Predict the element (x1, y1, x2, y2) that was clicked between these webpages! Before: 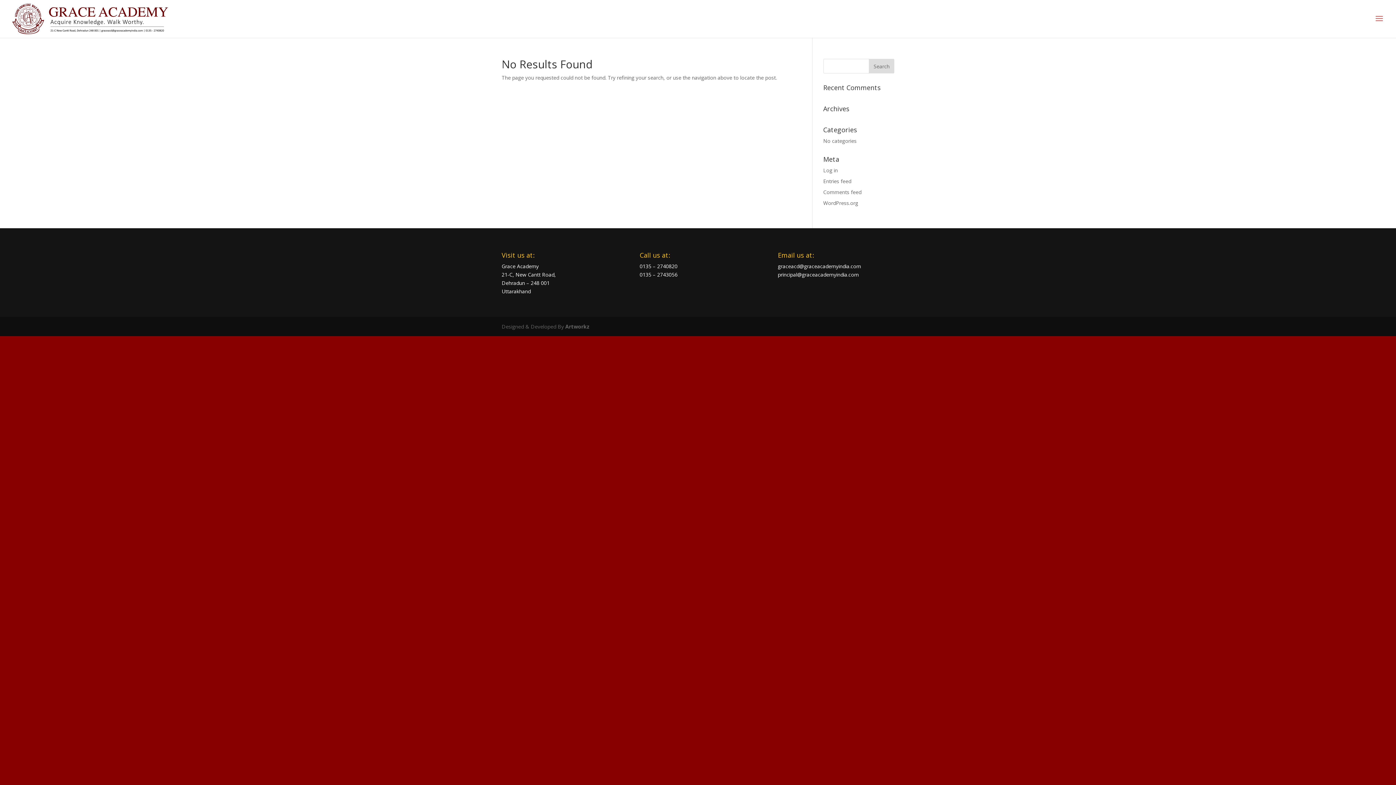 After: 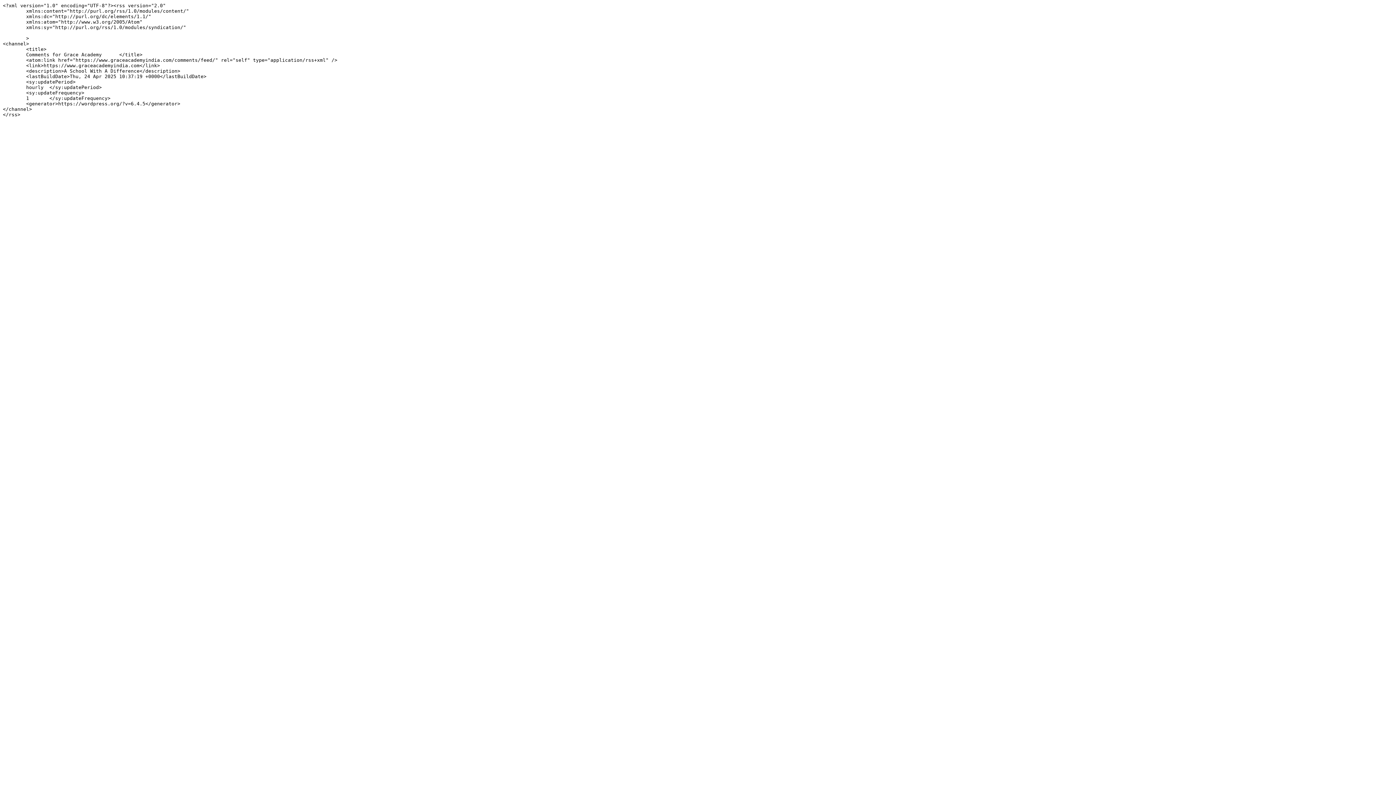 Action: label: Comments feed bbox: (823, 188, 861, 195)